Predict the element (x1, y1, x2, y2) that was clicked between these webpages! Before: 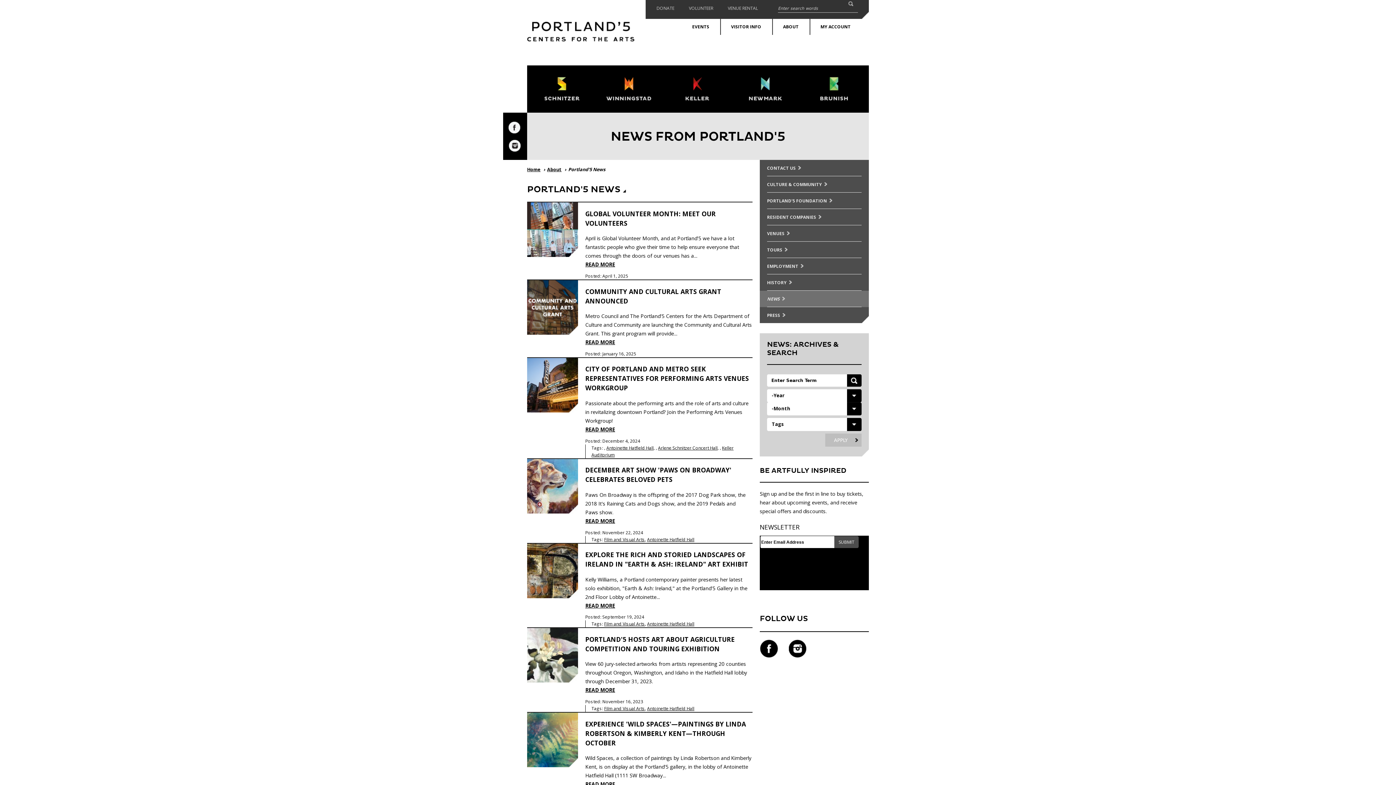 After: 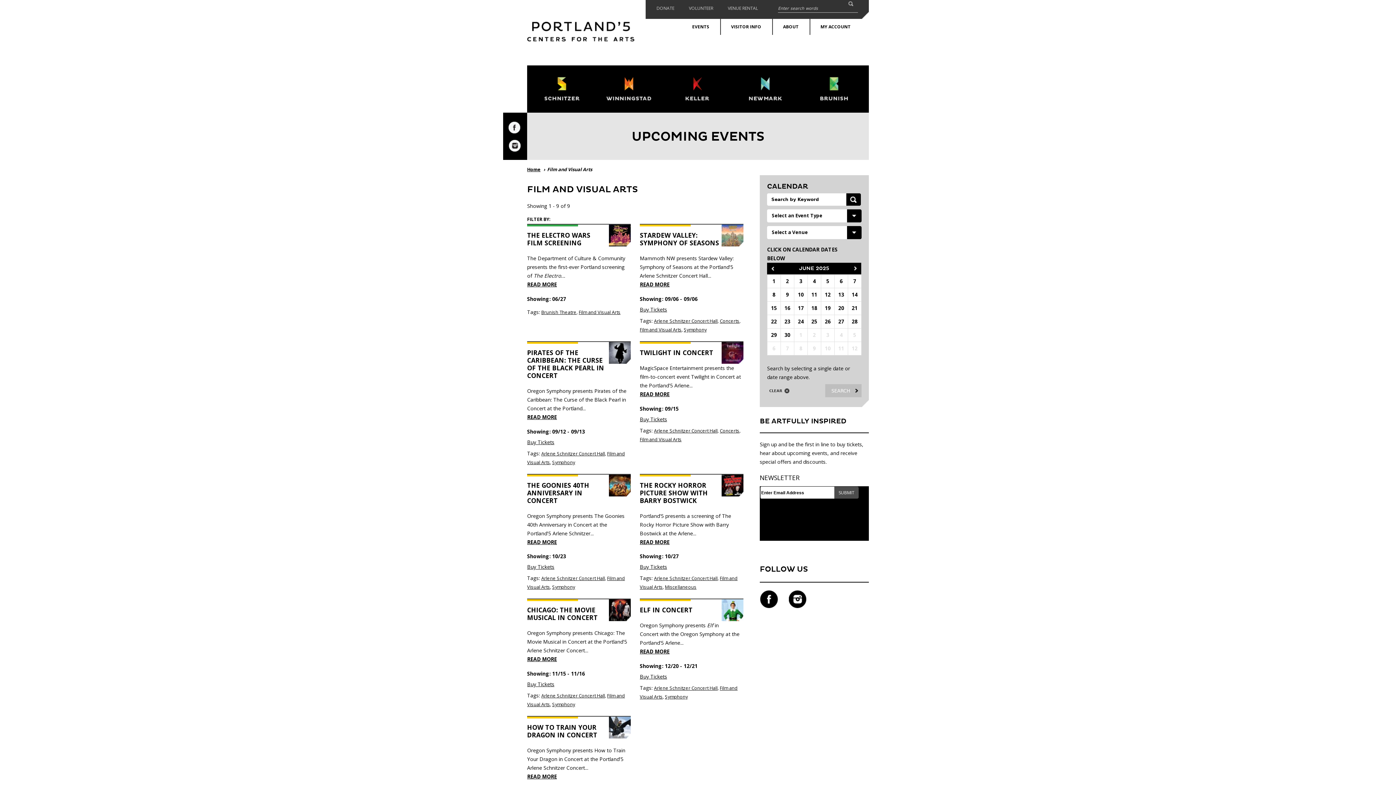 Action: bbox: (604, 536, 645, 542) label: Film and Visual Arts